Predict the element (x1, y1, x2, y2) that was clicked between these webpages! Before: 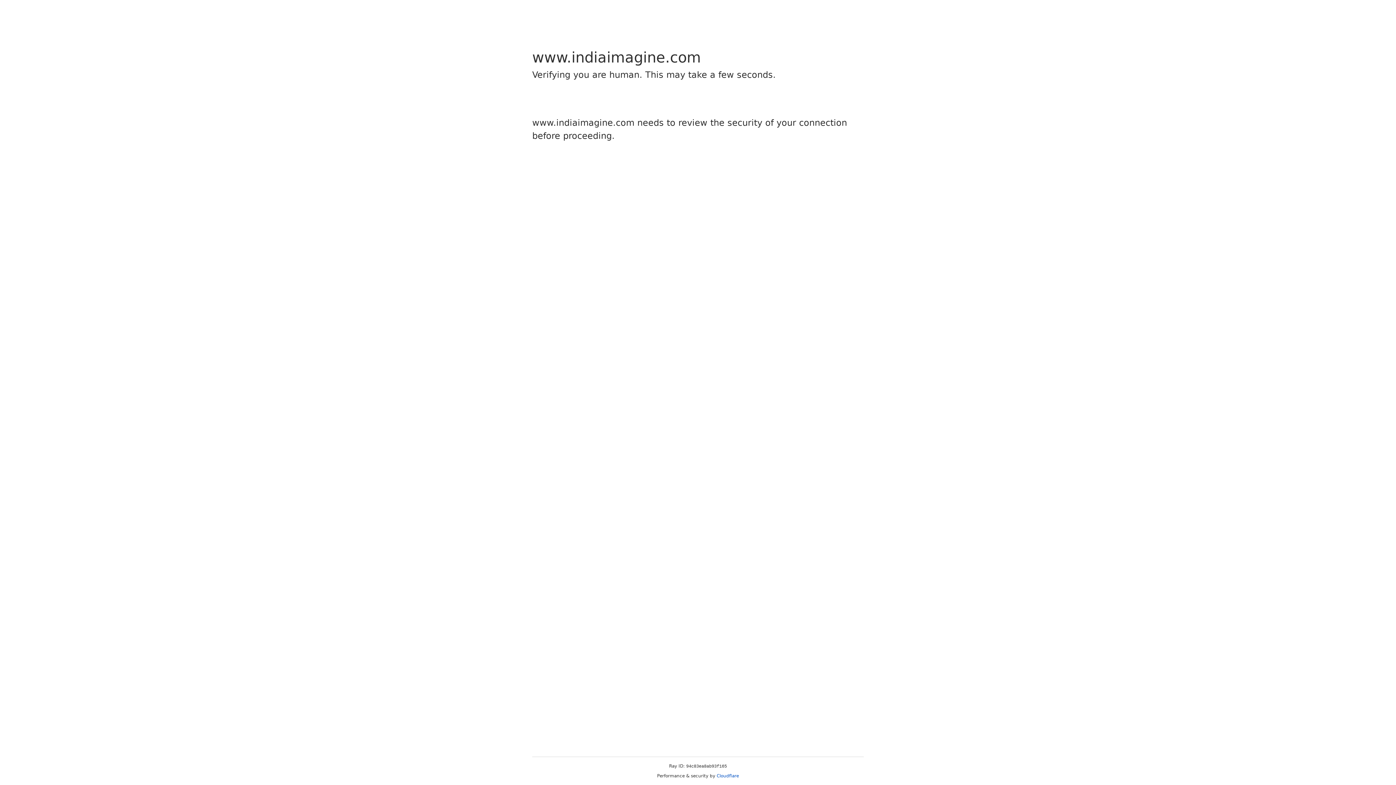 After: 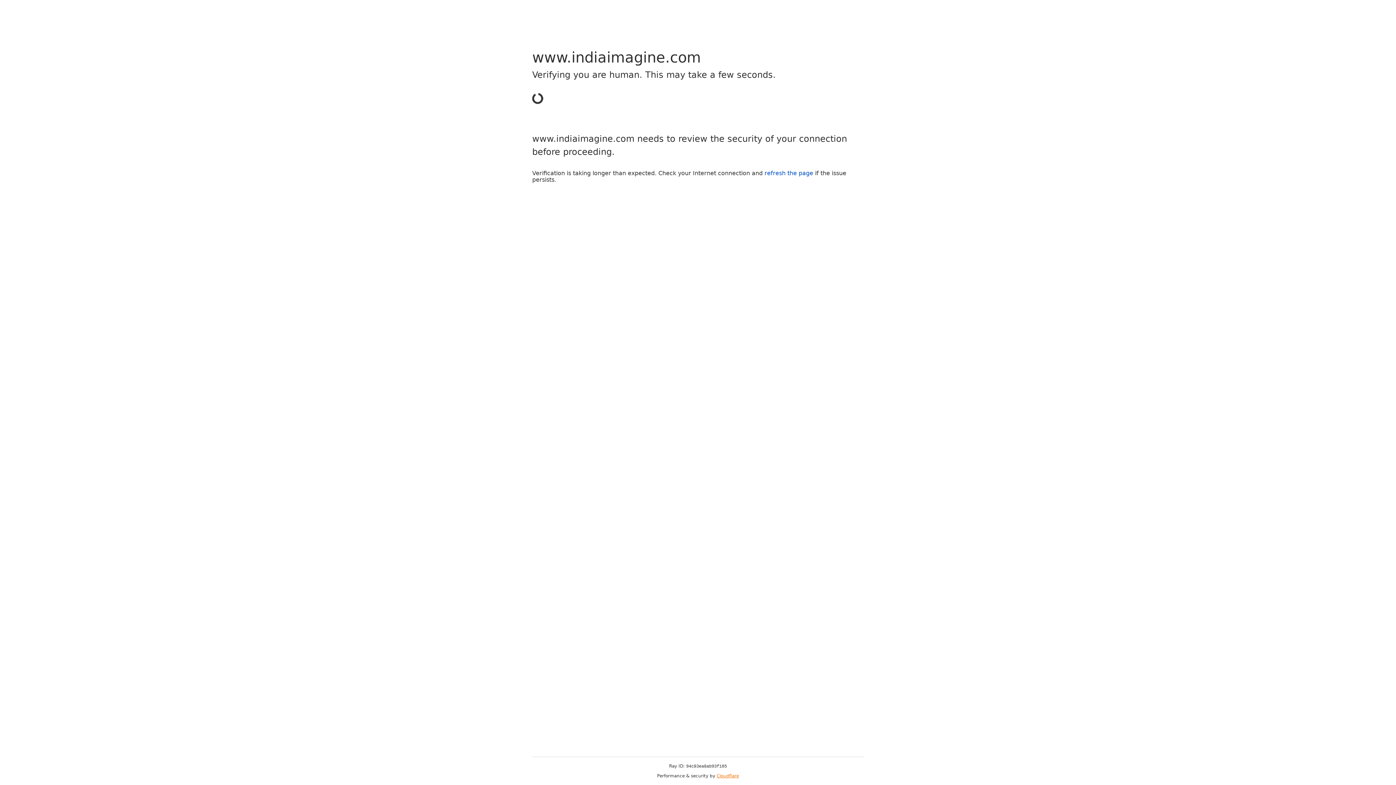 Action: label: Cloudflare bbox: (716, 773, 739, 778)